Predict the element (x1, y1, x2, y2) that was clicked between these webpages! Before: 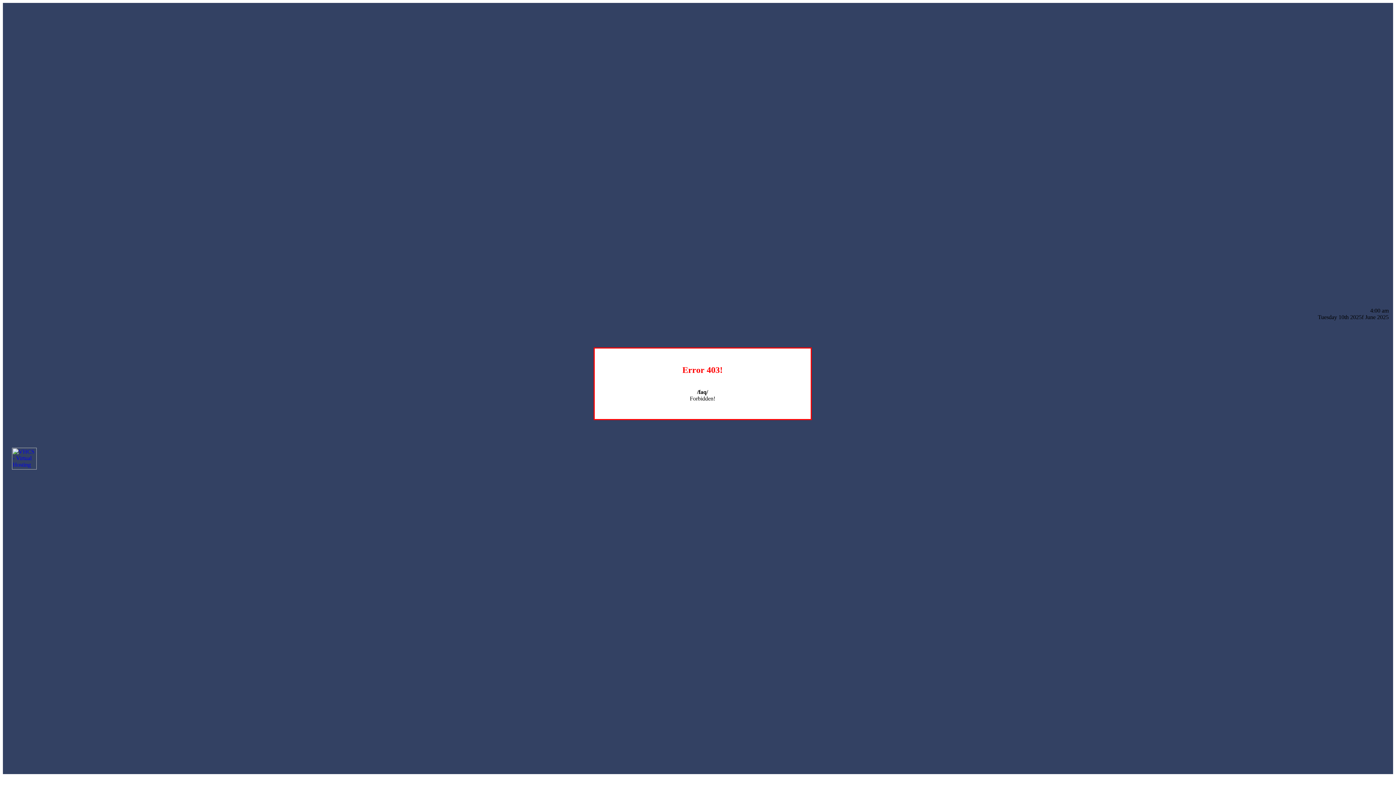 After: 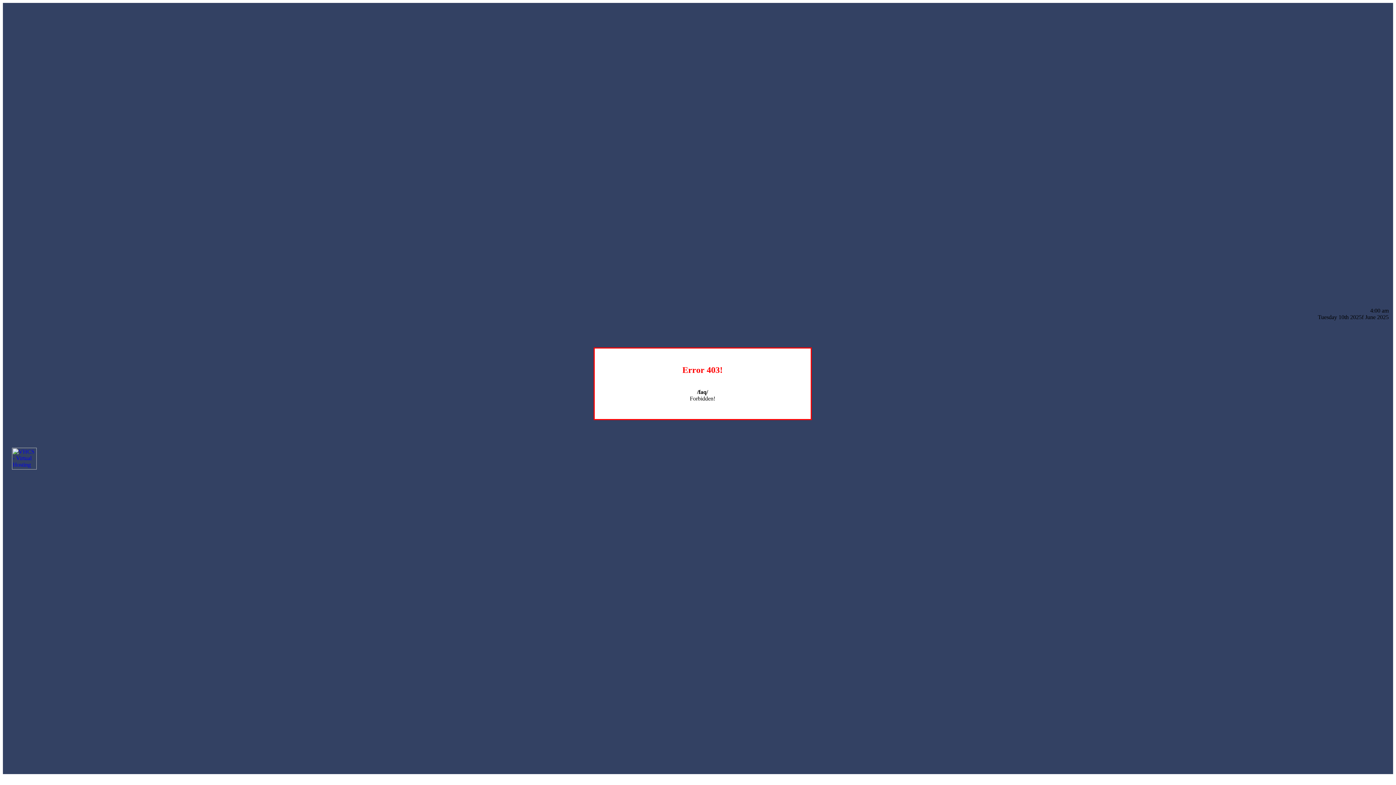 Action: bbox: (12, 464, 36, 470)